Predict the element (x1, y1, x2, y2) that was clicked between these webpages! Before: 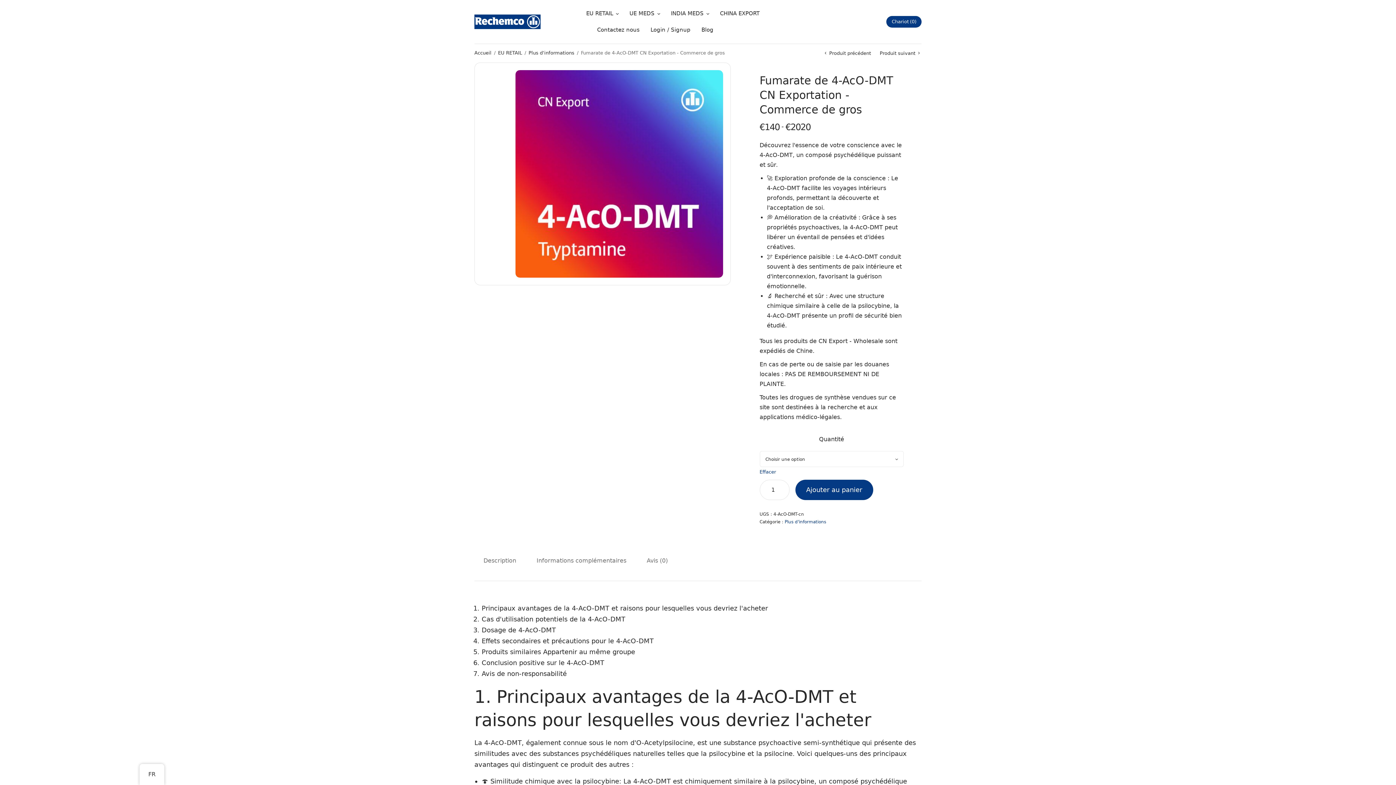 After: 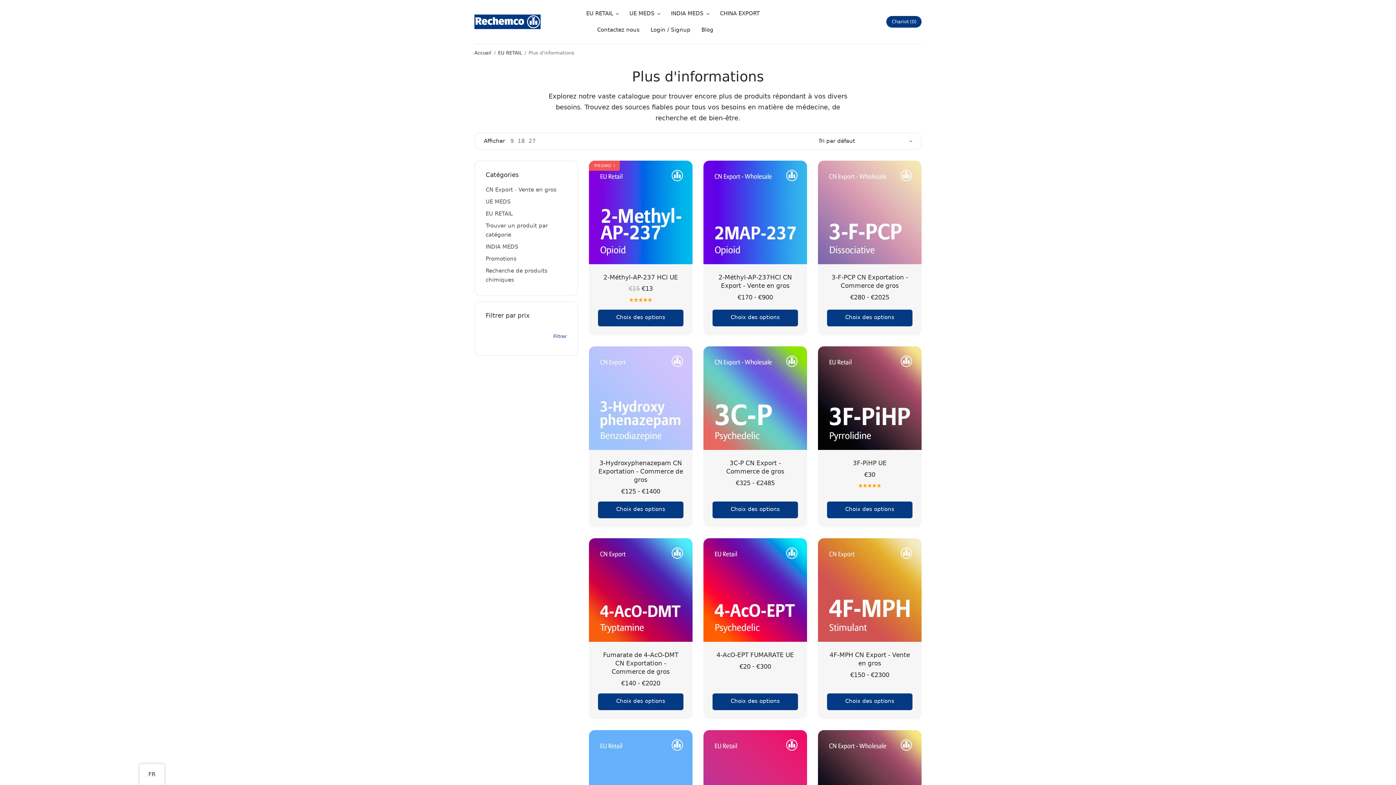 Action: label: Plus d'informations bbox: (784, 519, 826, 524)